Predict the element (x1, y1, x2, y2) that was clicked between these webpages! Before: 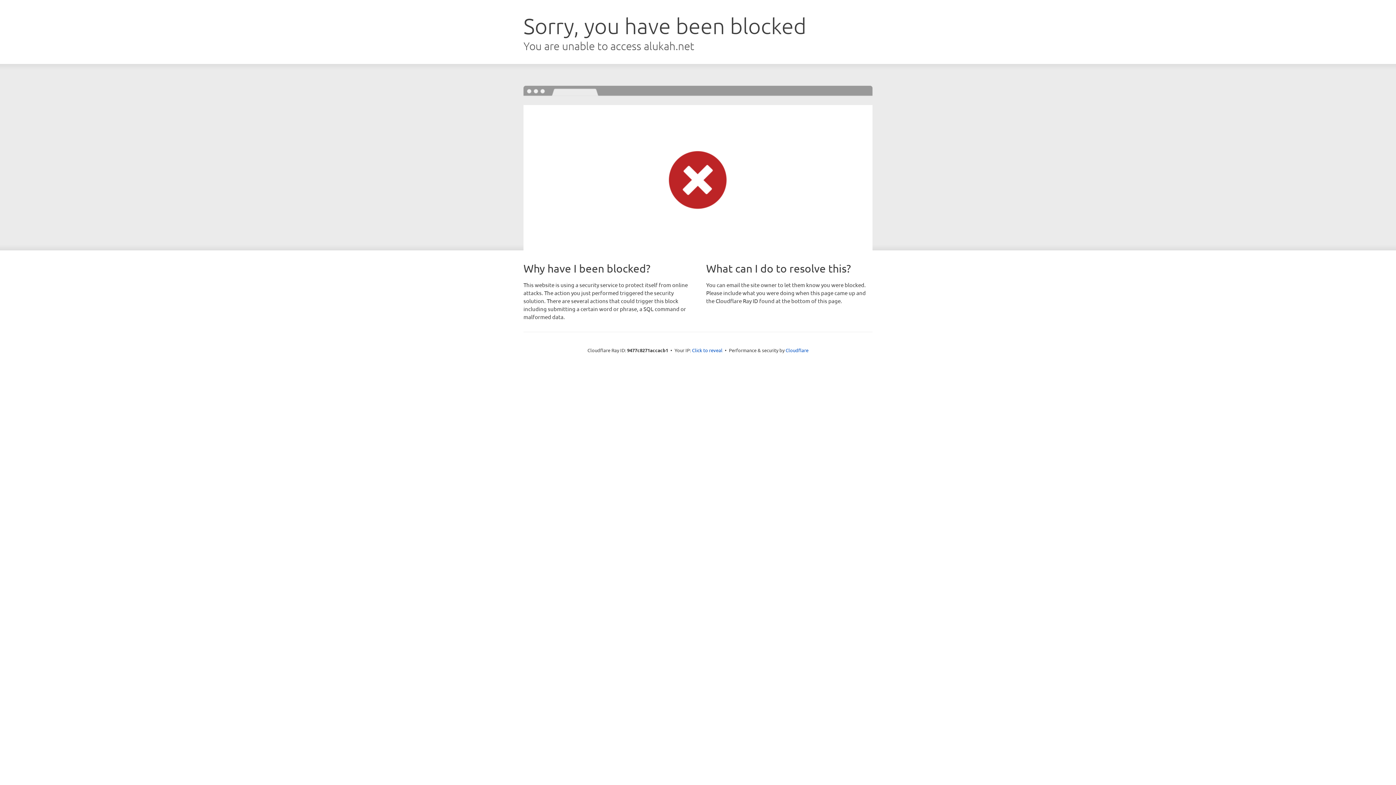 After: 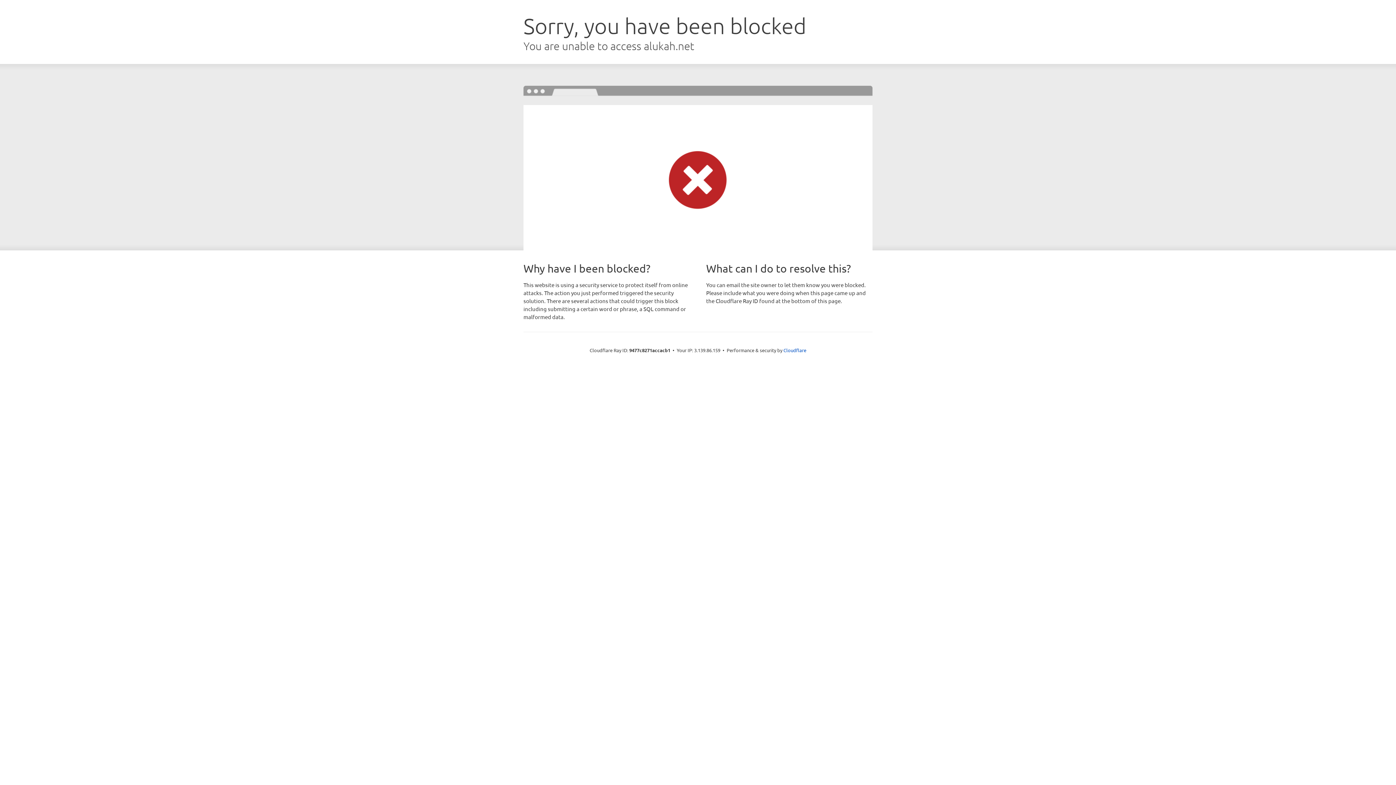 Action: label: Click to reveal bbox: (692, 346, 722, 353)